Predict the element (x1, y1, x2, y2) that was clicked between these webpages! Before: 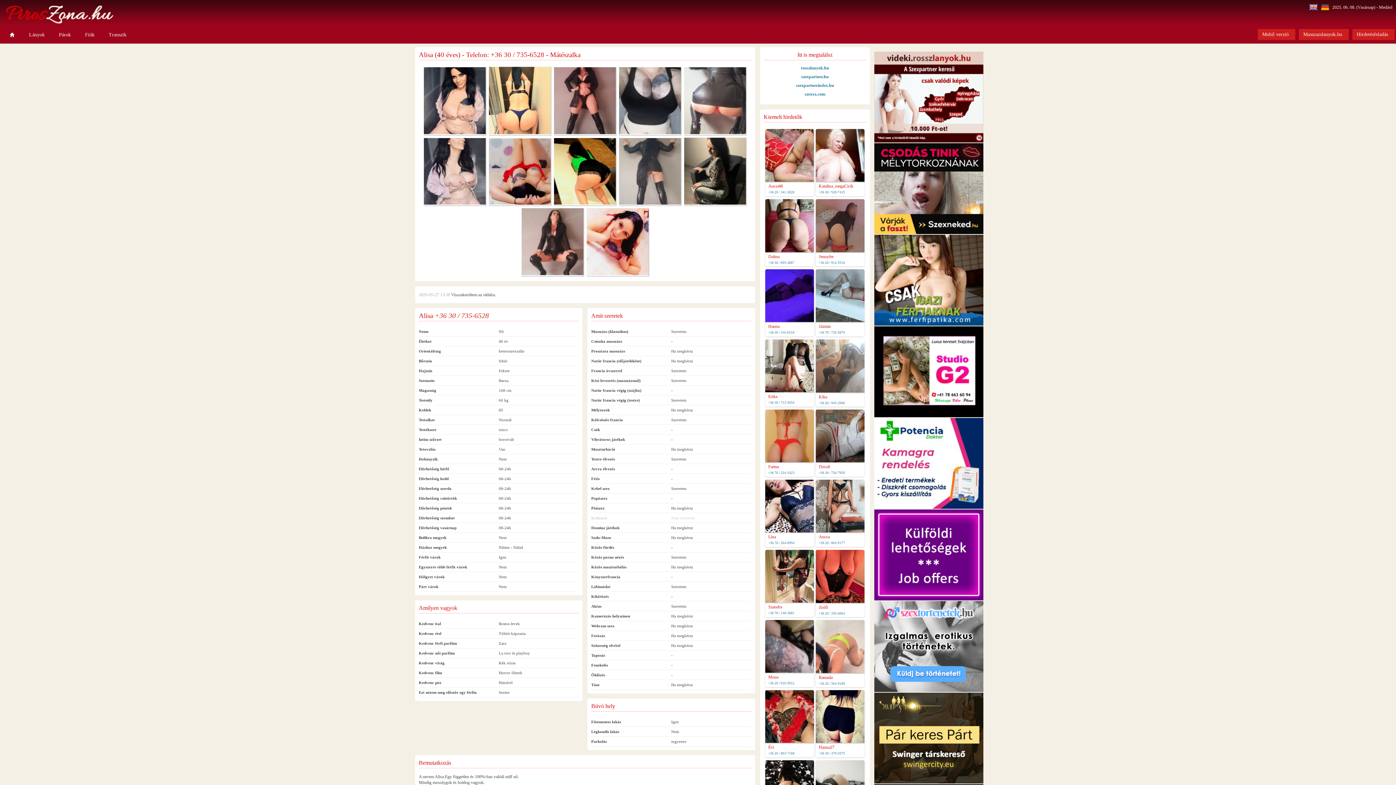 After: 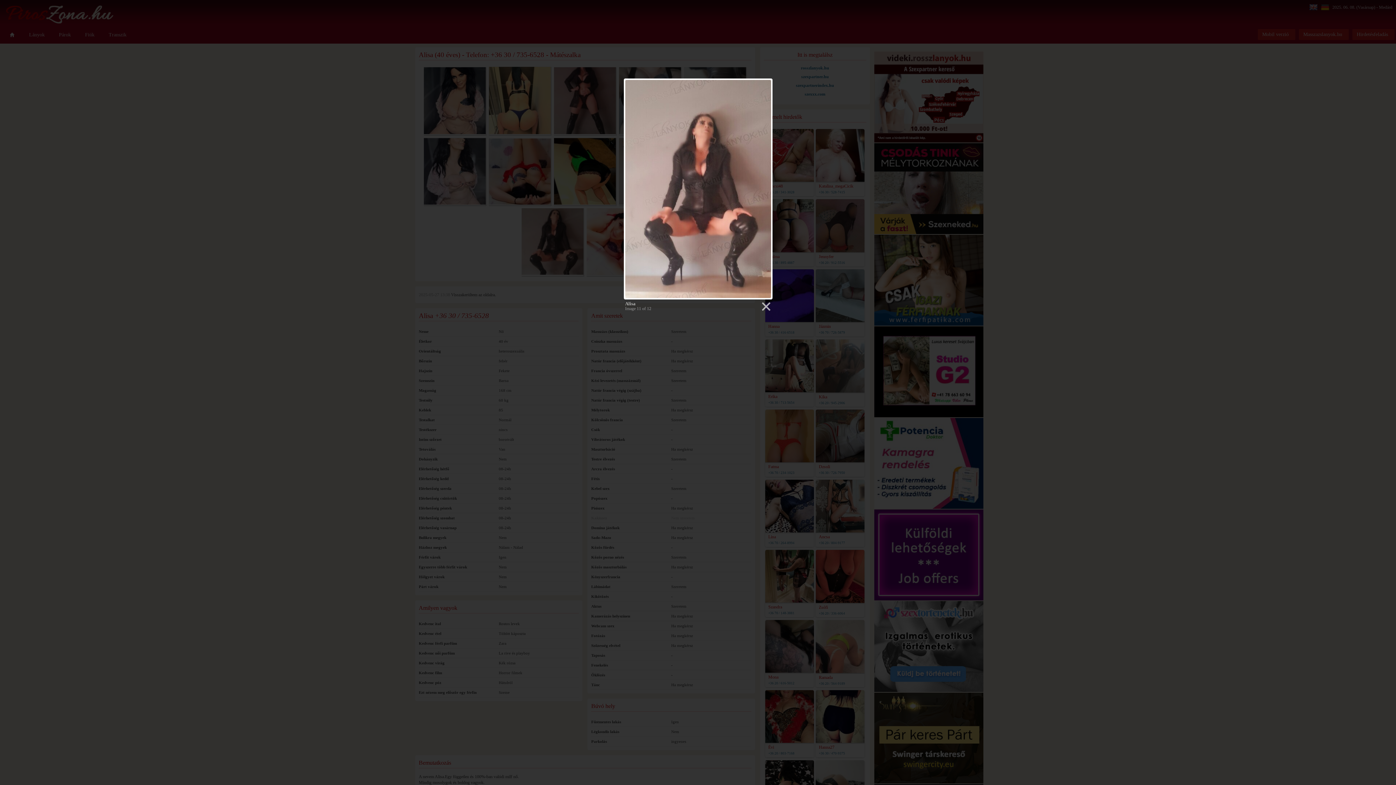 Action: bbox: (521, 271, 583, 276)